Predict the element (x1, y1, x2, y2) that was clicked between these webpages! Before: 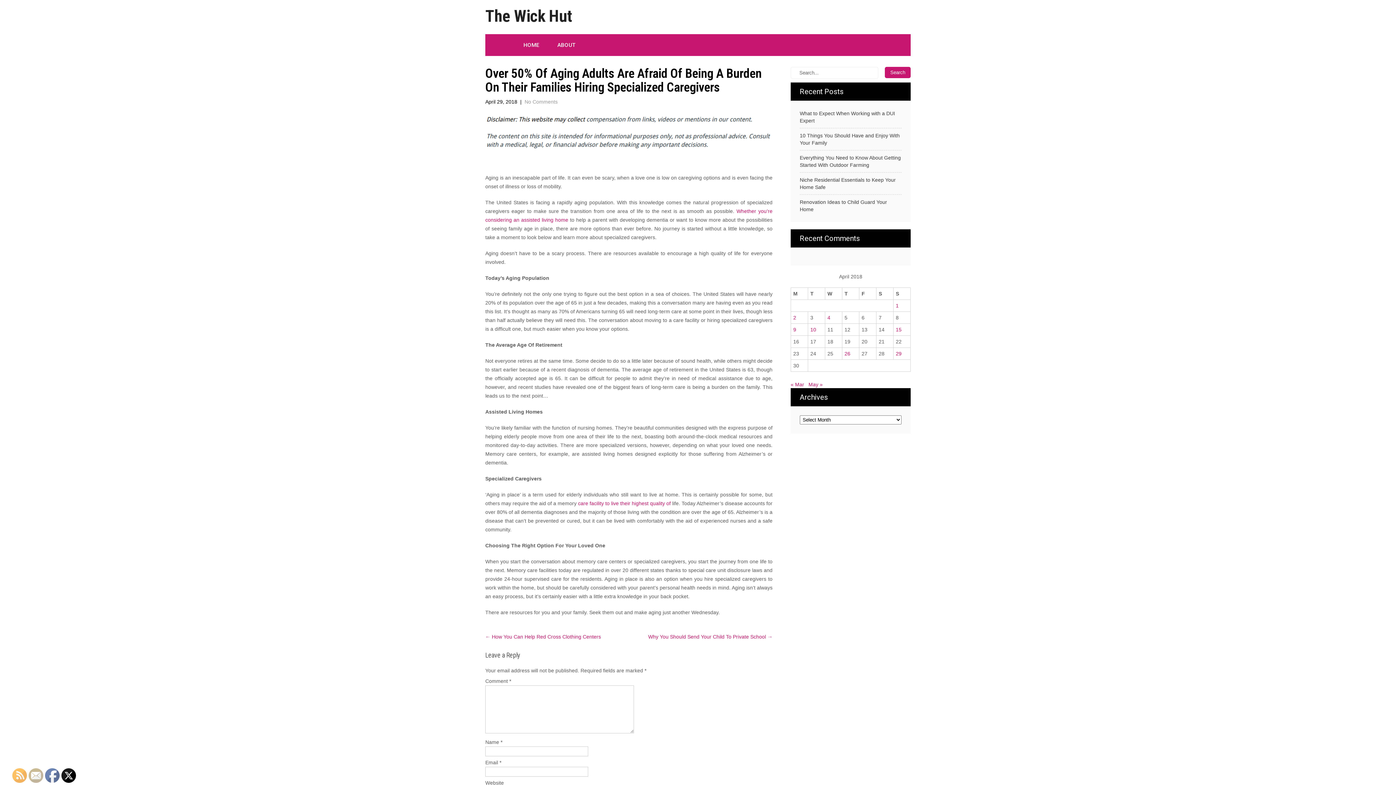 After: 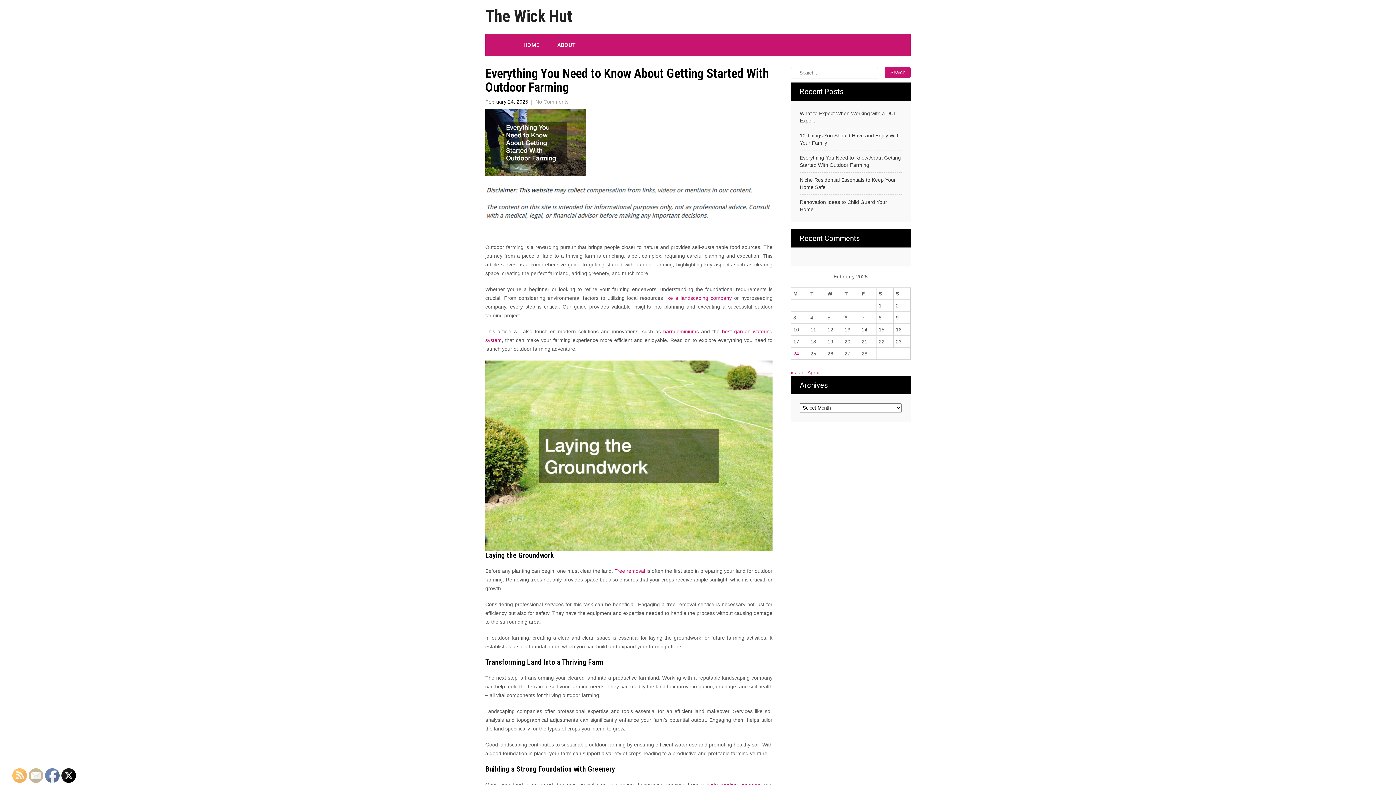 Action: bbox: (800, 154, 901, 168) label: Everything You Need to Know About Getting Started With Outdoor Farming